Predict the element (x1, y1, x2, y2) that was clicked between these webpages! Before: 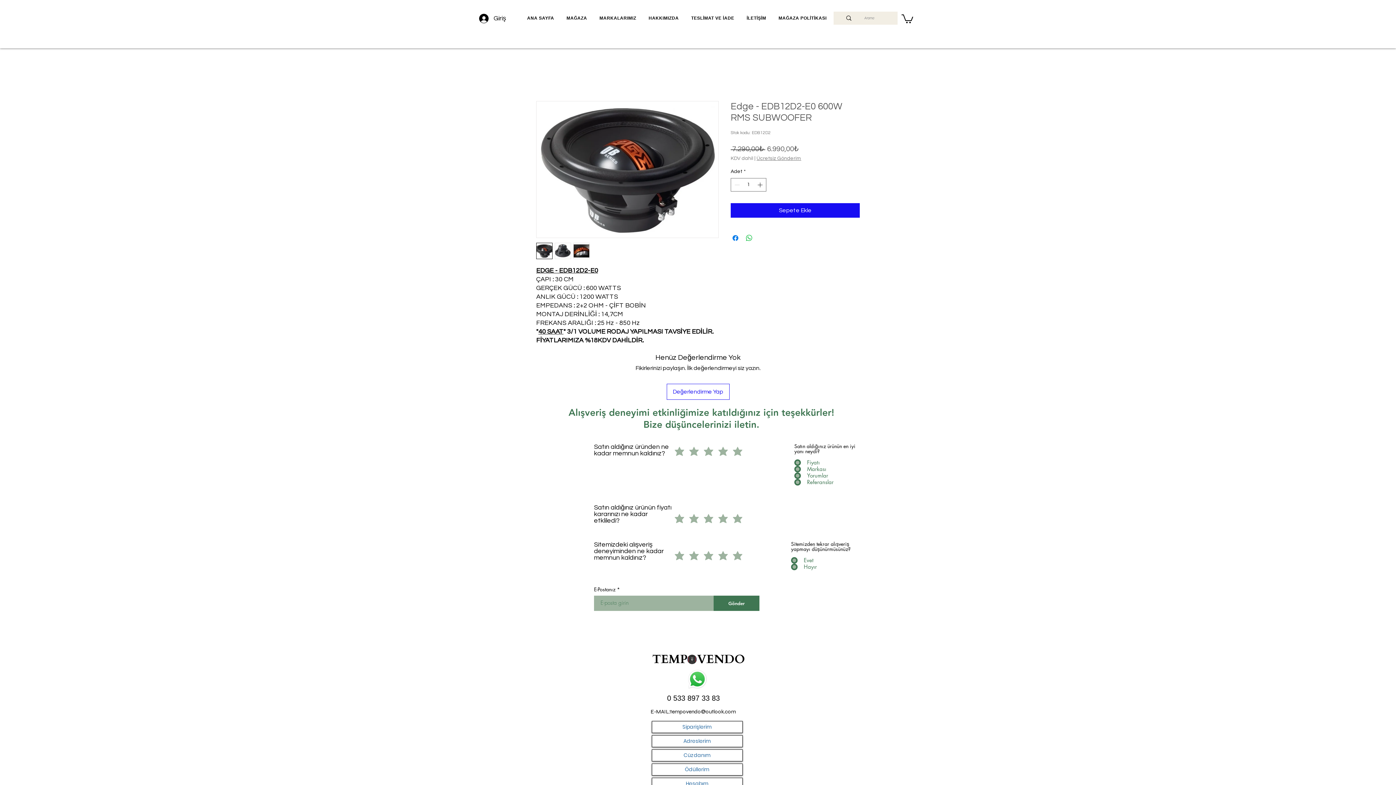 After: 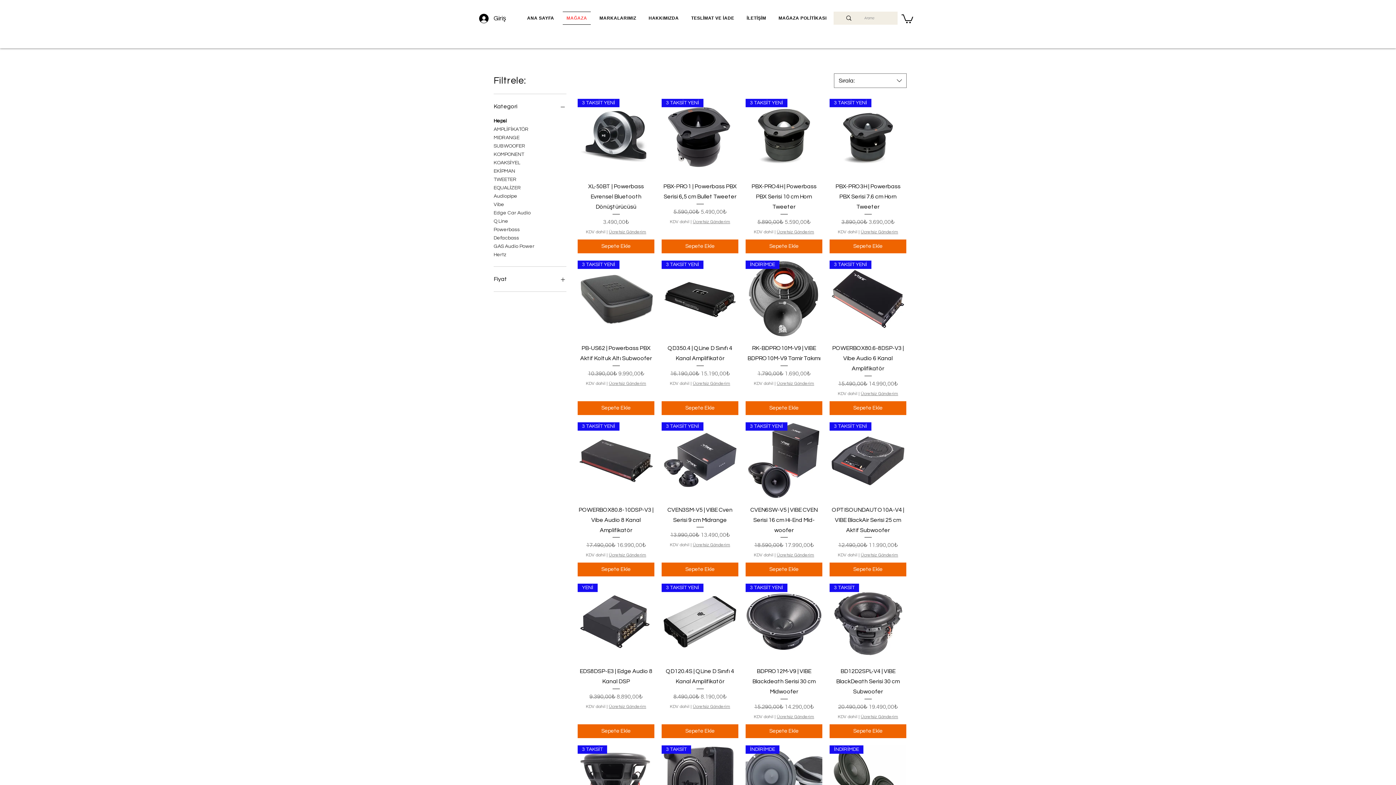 Action: label: MAĞAZA bbox: (563, 11, 590, 24)